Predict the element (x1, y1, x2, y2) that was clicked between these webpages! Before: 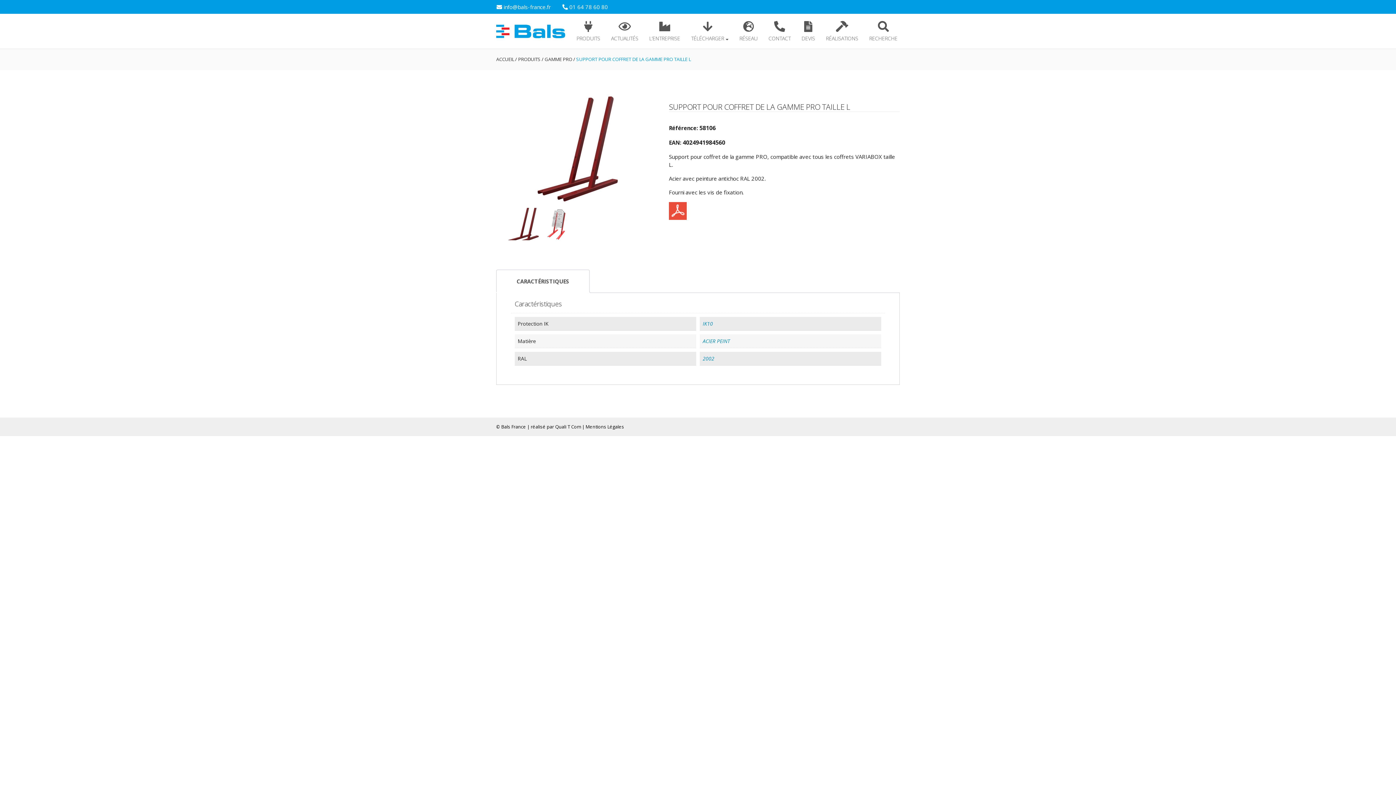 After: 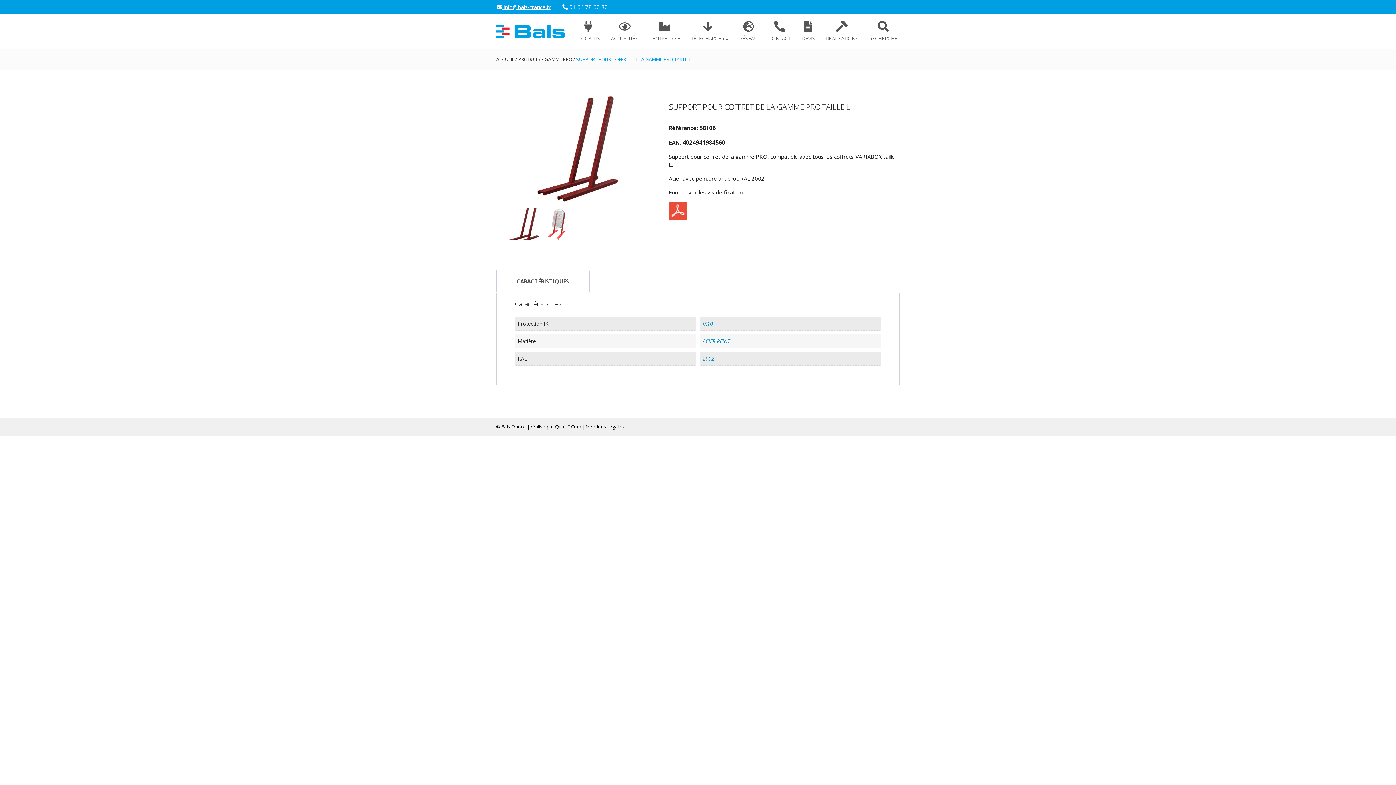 Action: bbox: (490, 0, 556, 13) label:  info@bals-france.fr